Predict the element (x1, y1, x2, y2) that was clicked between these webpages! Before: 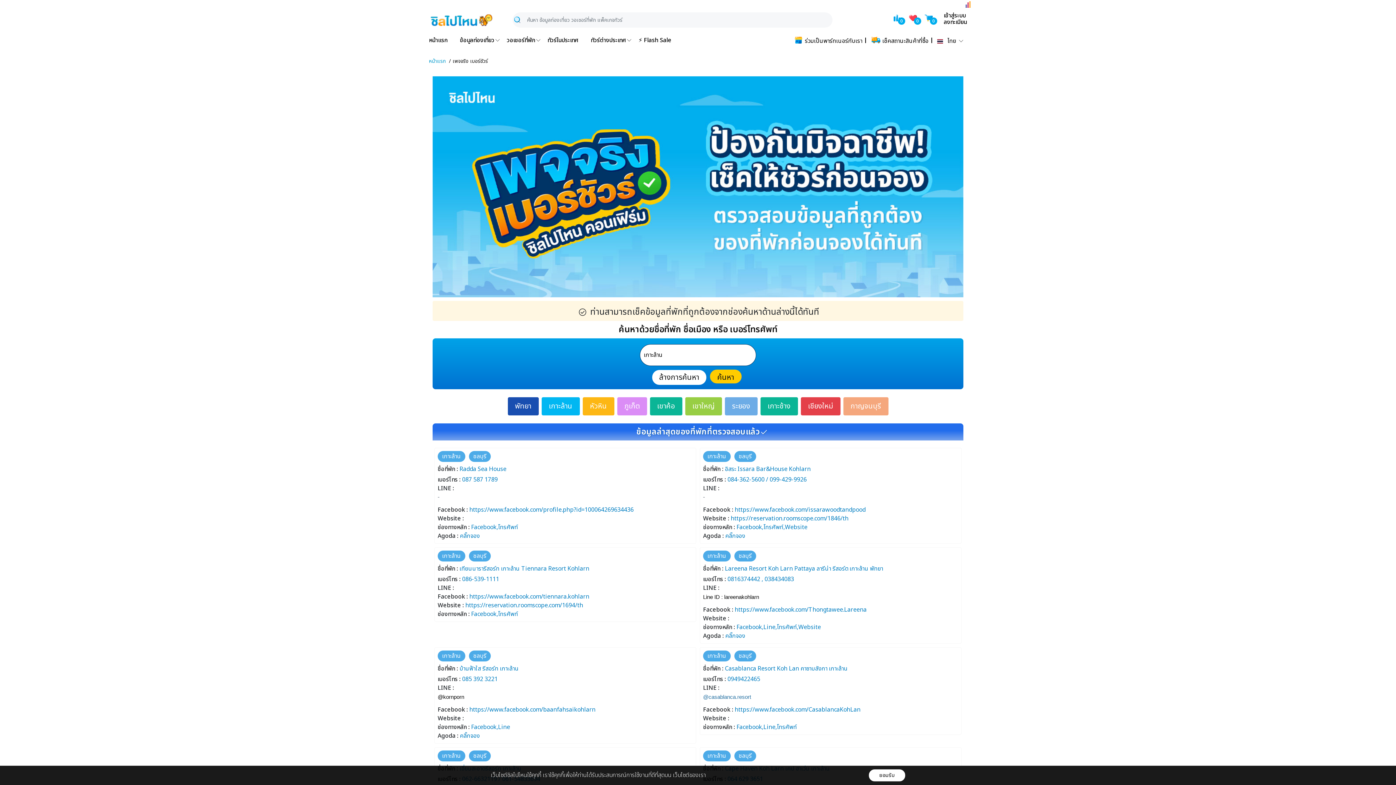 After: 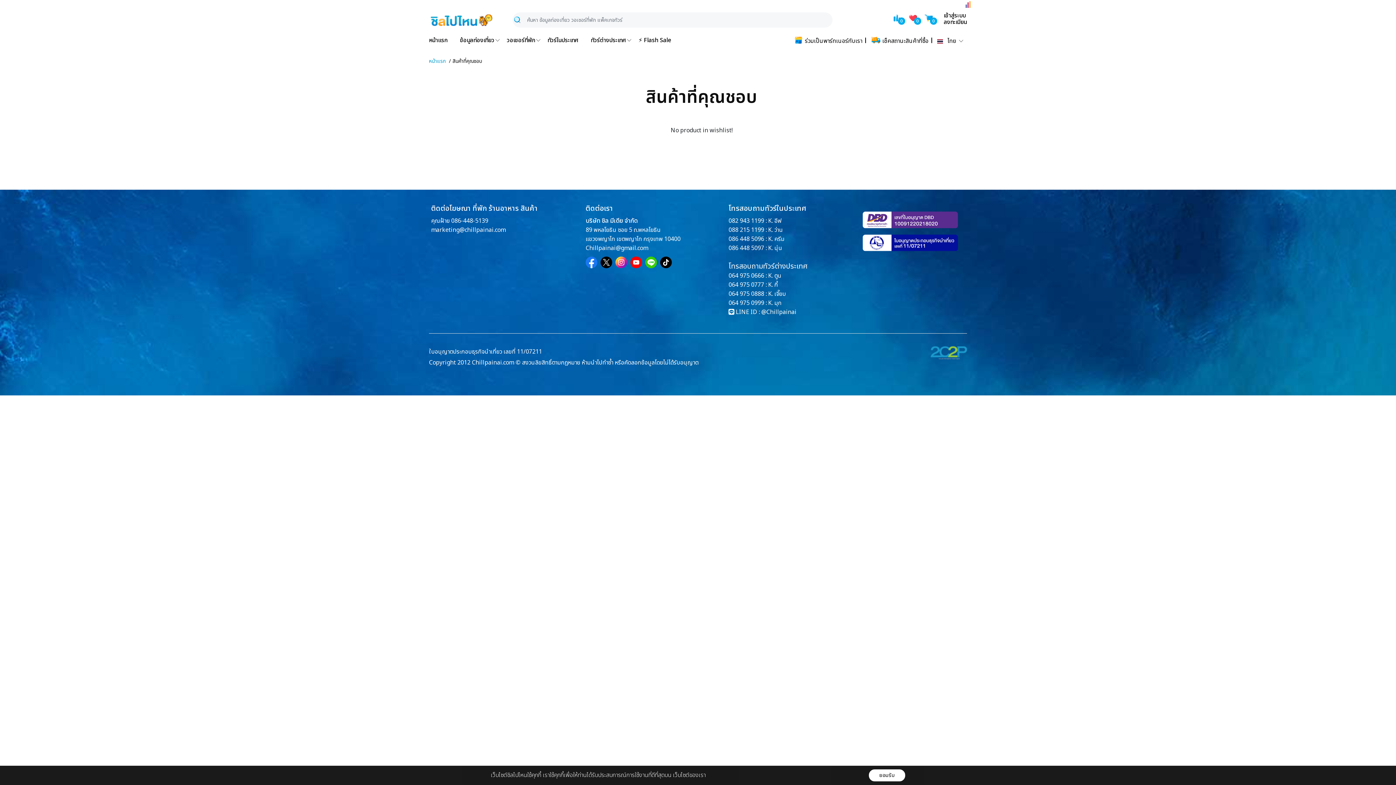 Action: bbox: (908, 13, 919, 24) label: 0